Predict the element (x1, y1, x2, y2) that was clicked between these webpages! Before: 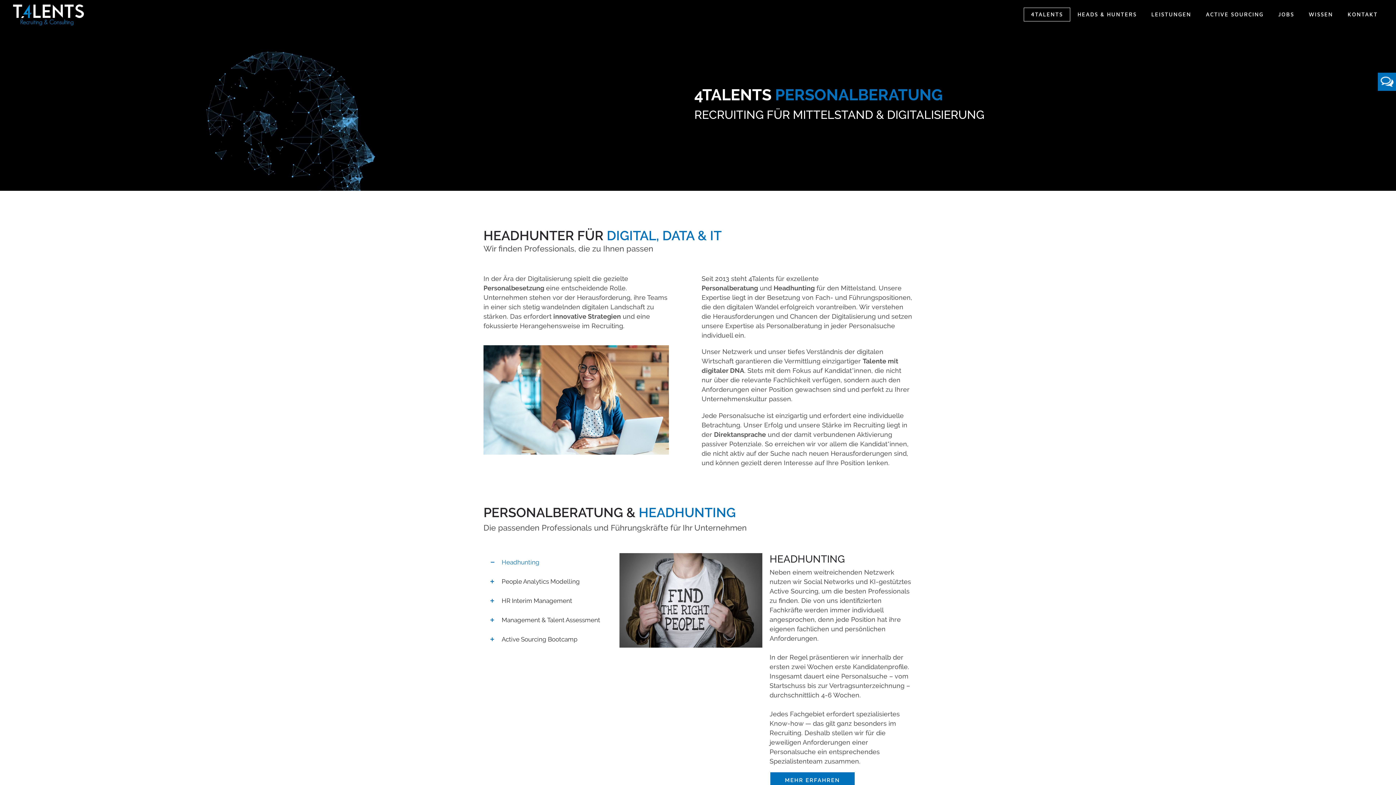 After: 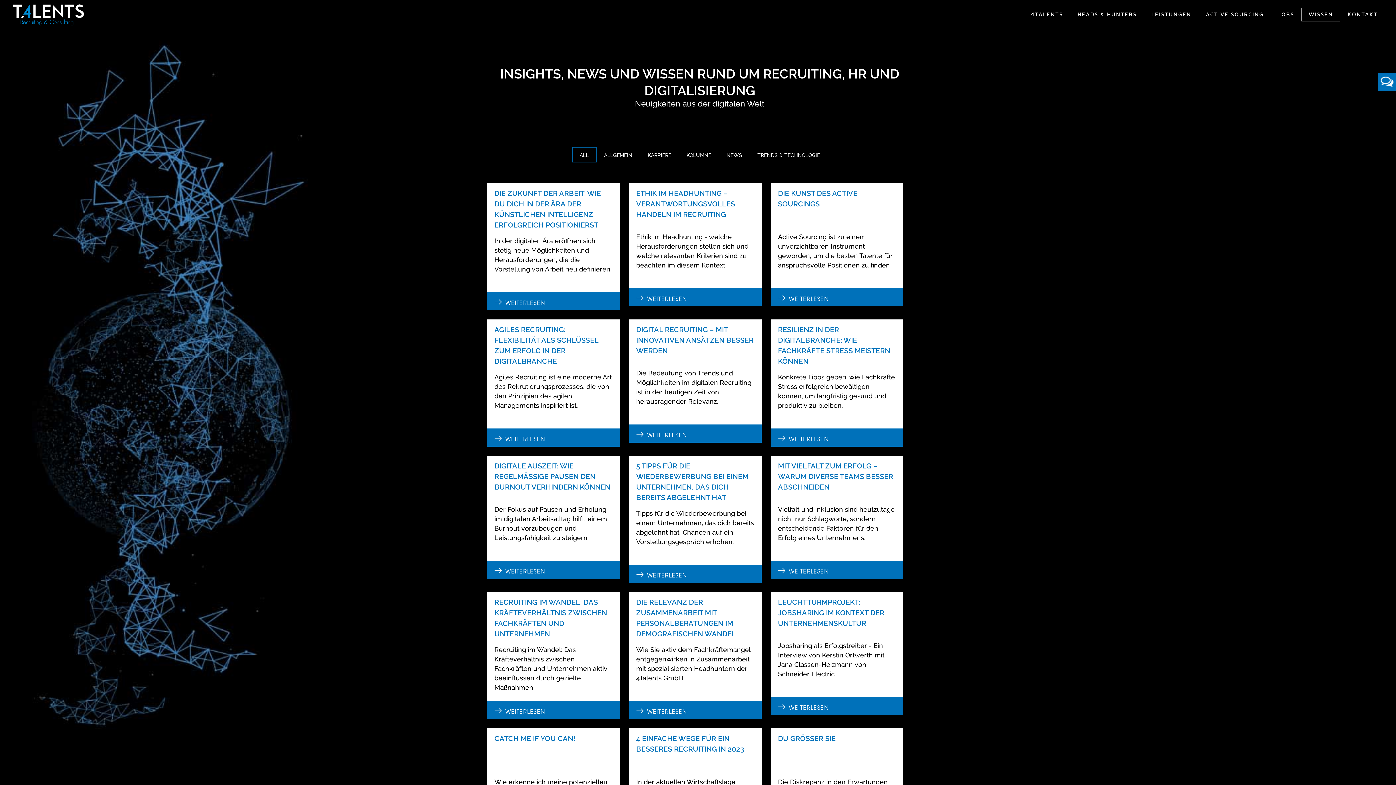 Action: label: WISSEN bbox: (1301, 7, 1340, 21)